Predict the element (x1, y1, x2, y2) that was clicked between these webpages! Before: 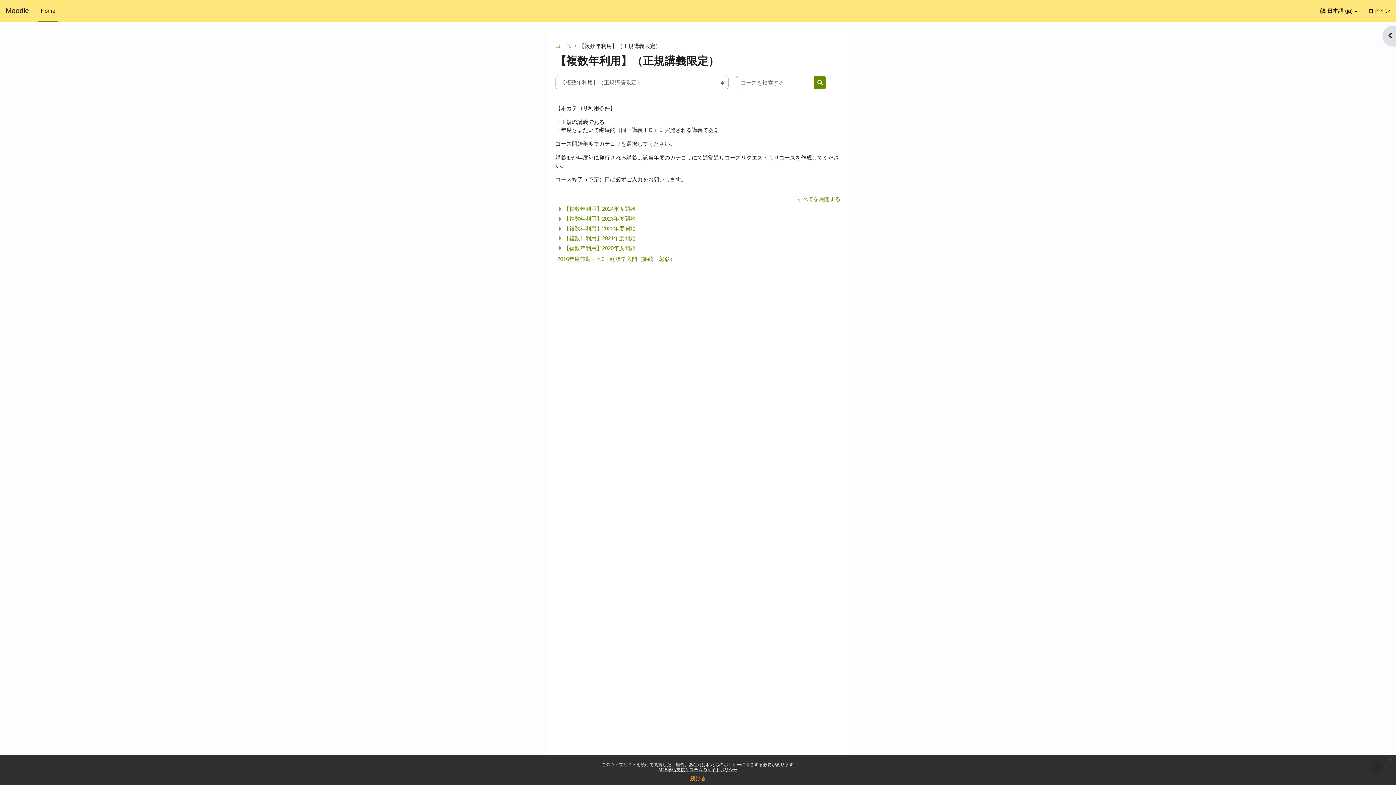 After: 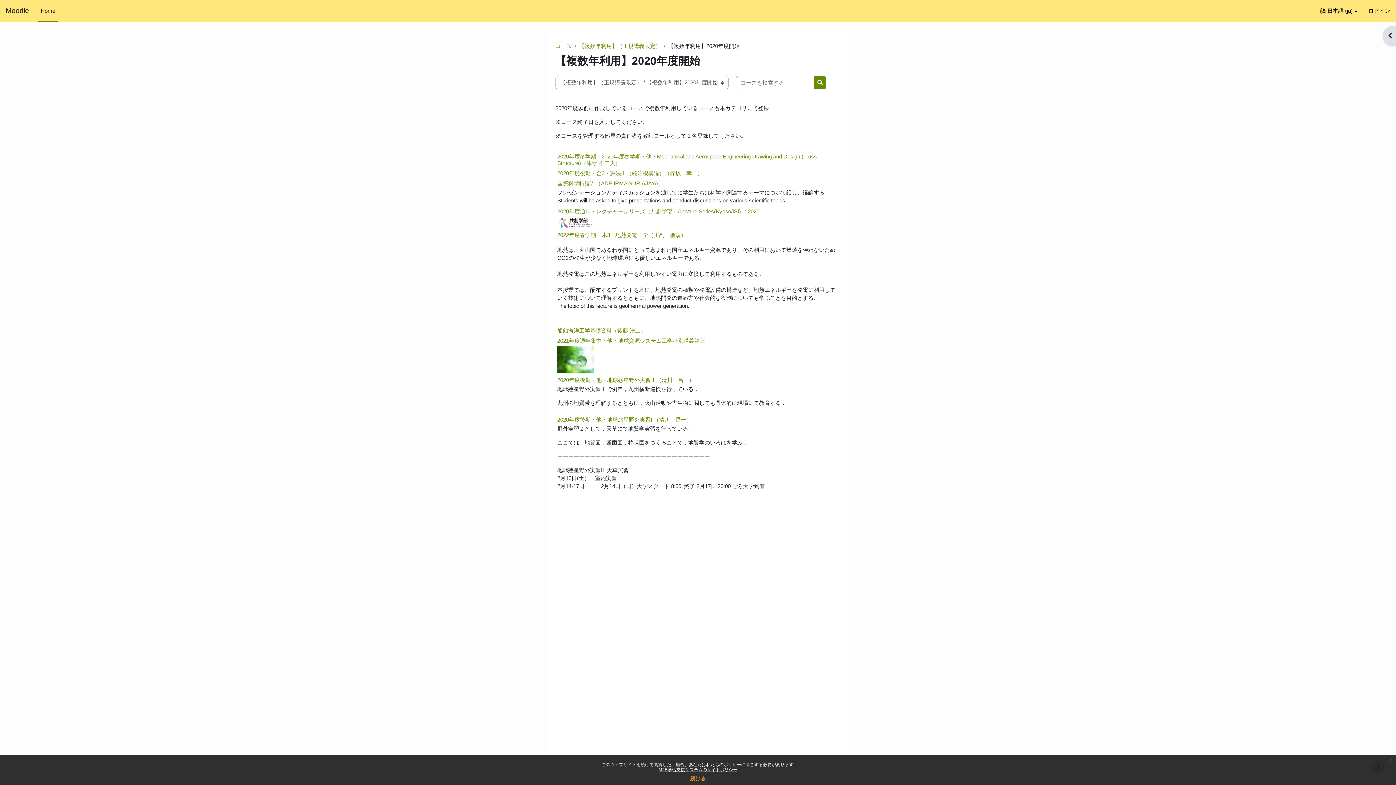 Action: bbox: (564, 244, 635, 251) label: 【複数年利用】2020年度開始